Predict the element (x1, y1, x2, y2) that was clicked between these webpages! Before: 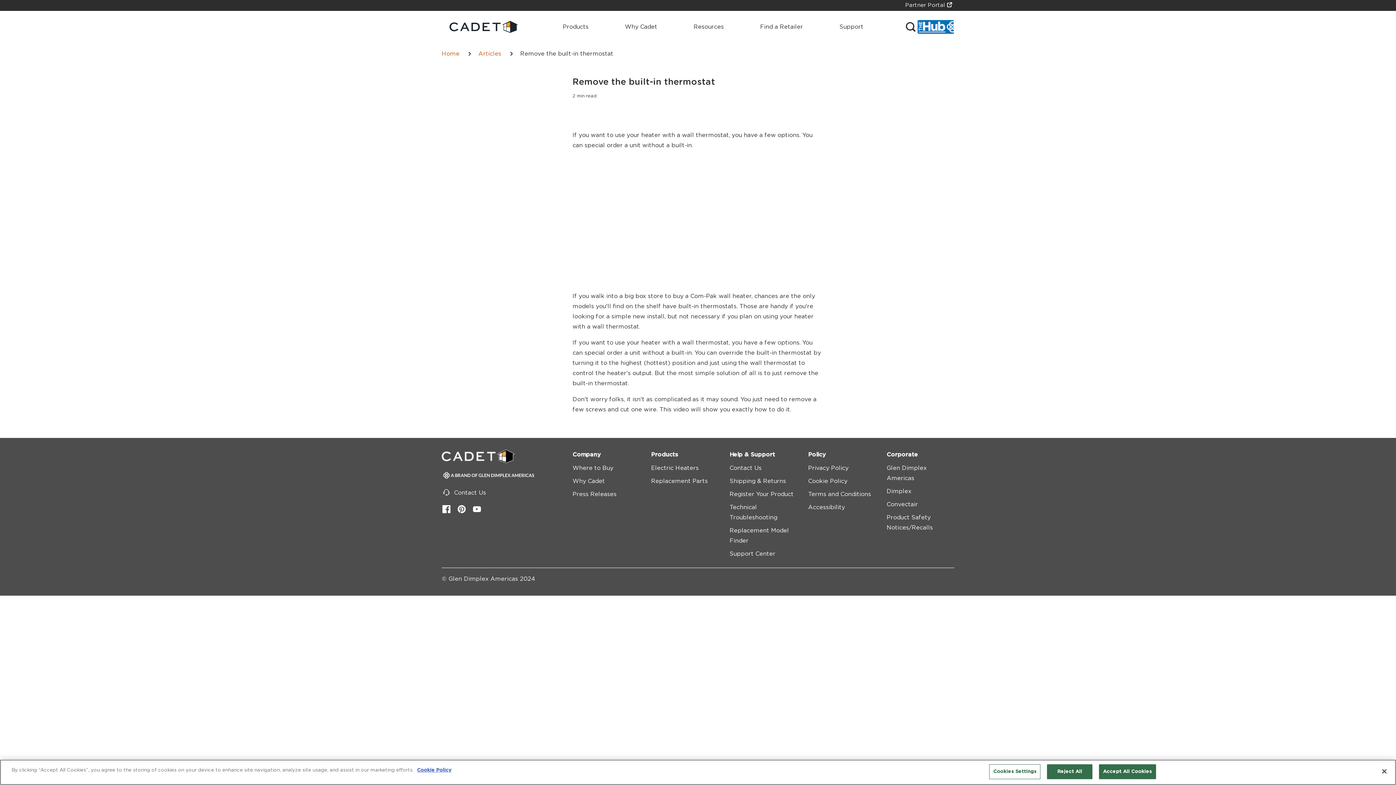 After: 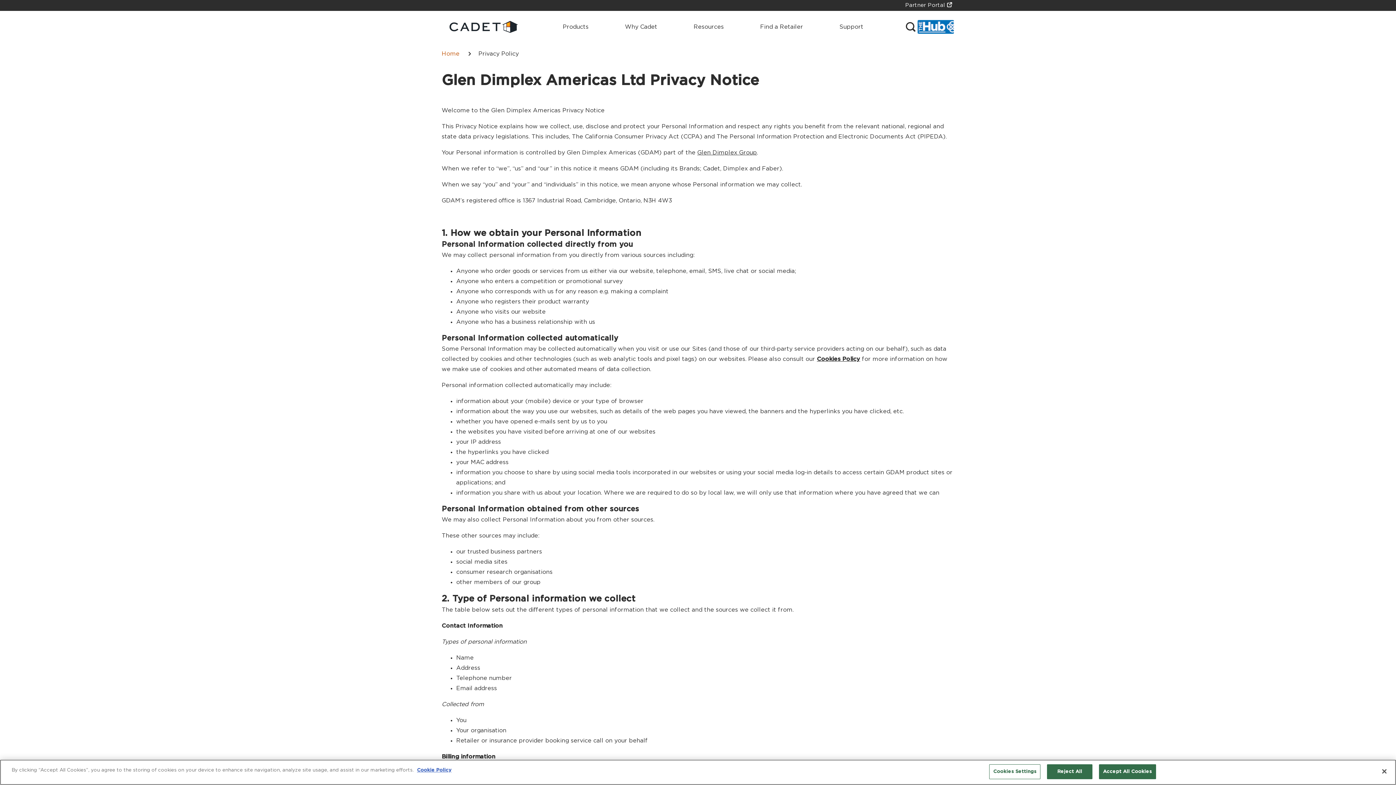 Action: label: Privacy Policy bbox: (808, 465, 848, 471)